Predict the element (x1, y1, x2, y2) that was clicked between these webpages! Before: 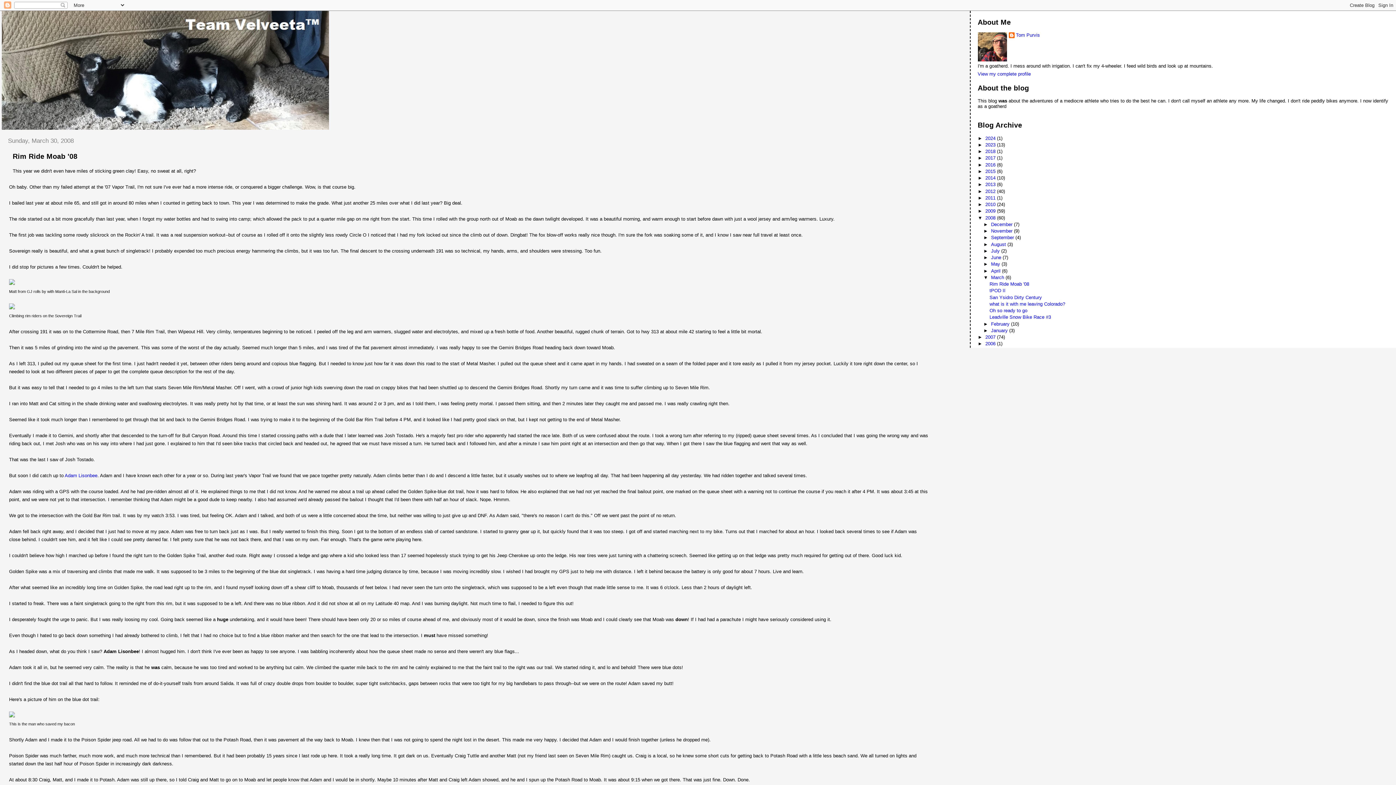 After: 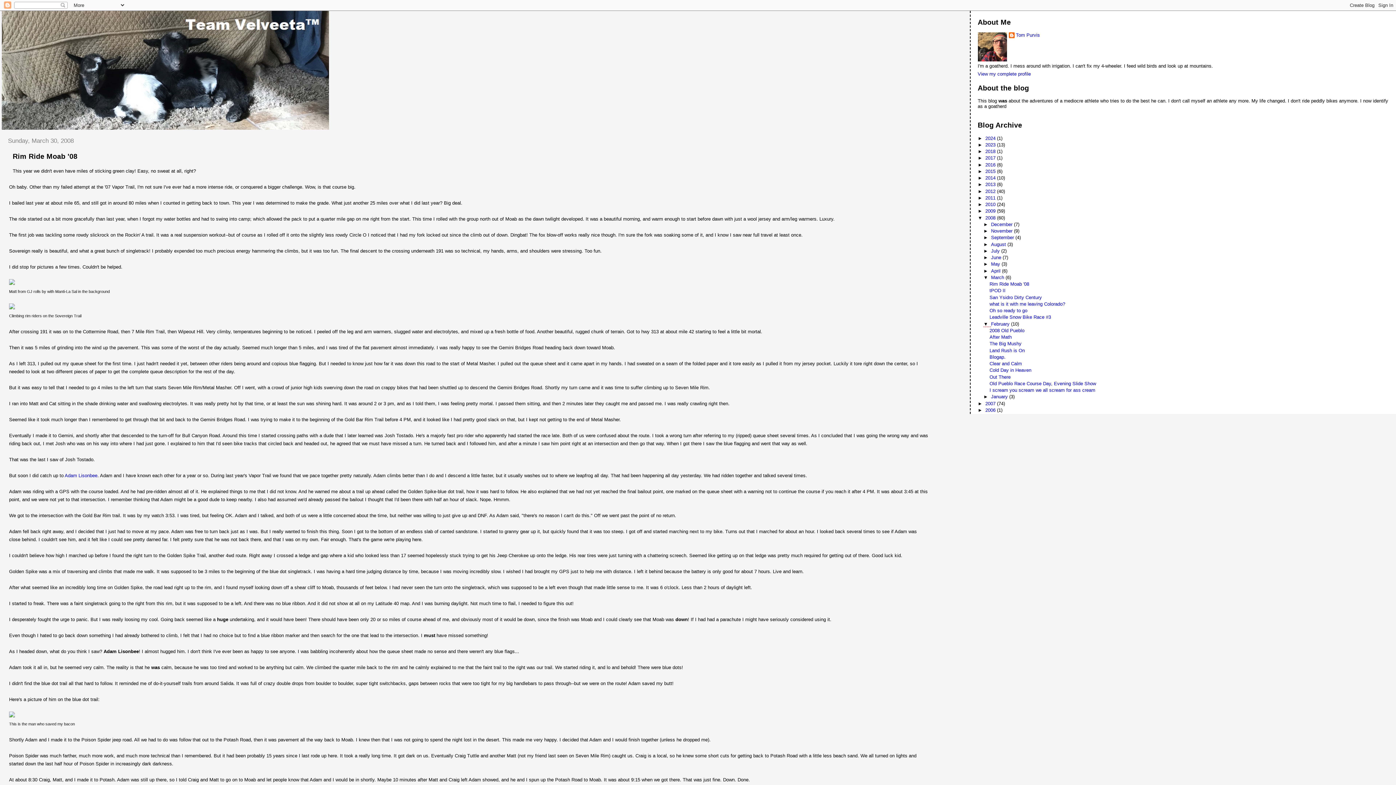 Action: bbox: (983, 321, 991, 326) label: ►  